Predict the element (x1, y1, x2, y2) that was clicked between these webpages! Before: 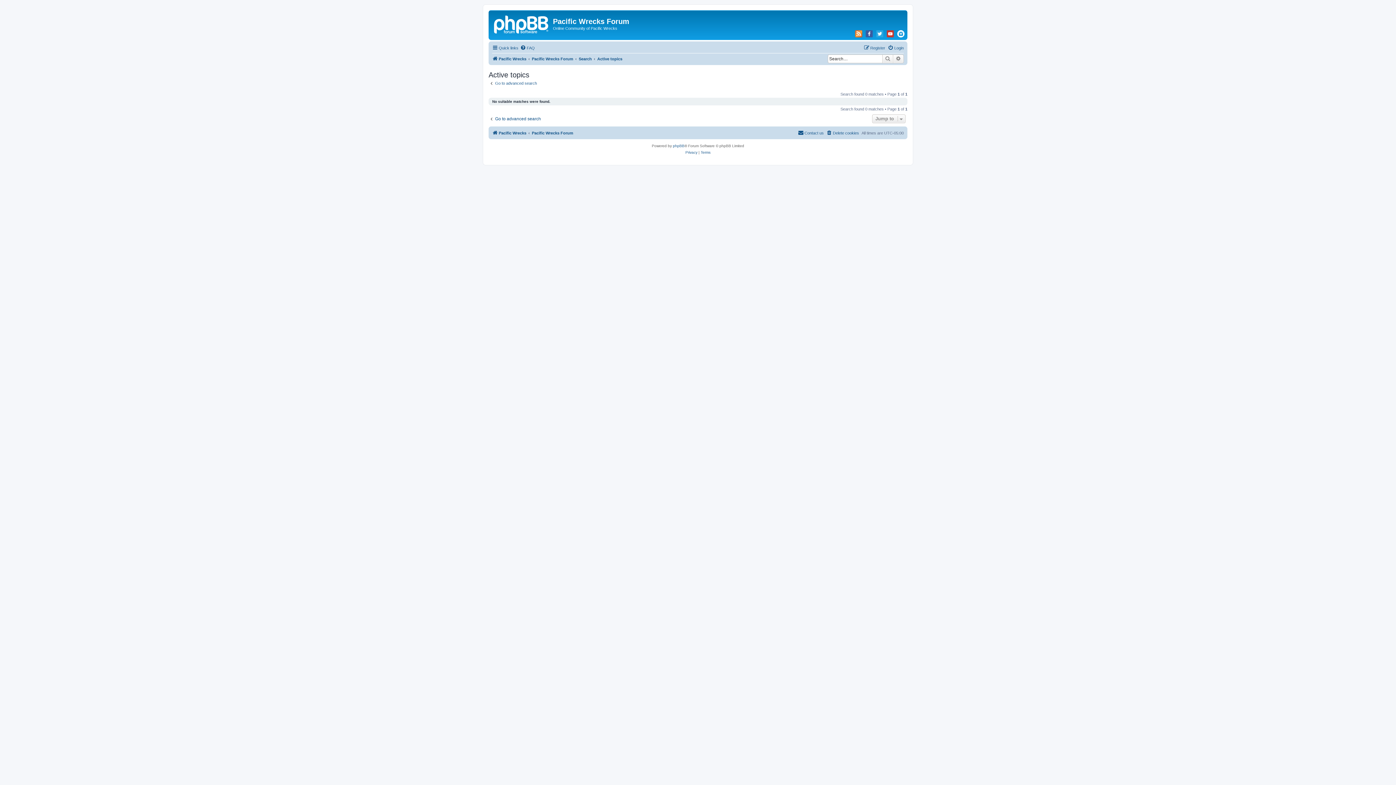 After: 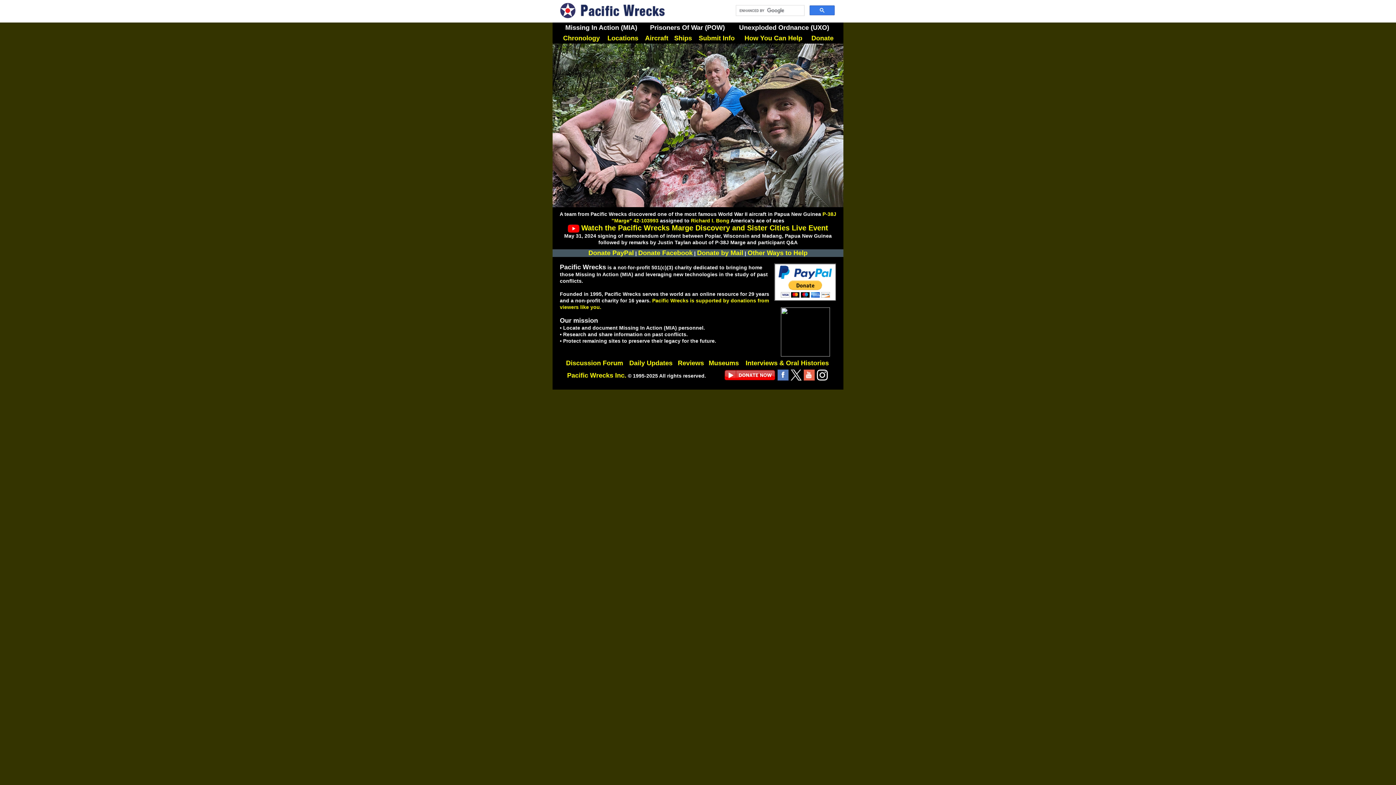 Action: label: Pacific Wrecks bbox: (492, 54, 526, 63)